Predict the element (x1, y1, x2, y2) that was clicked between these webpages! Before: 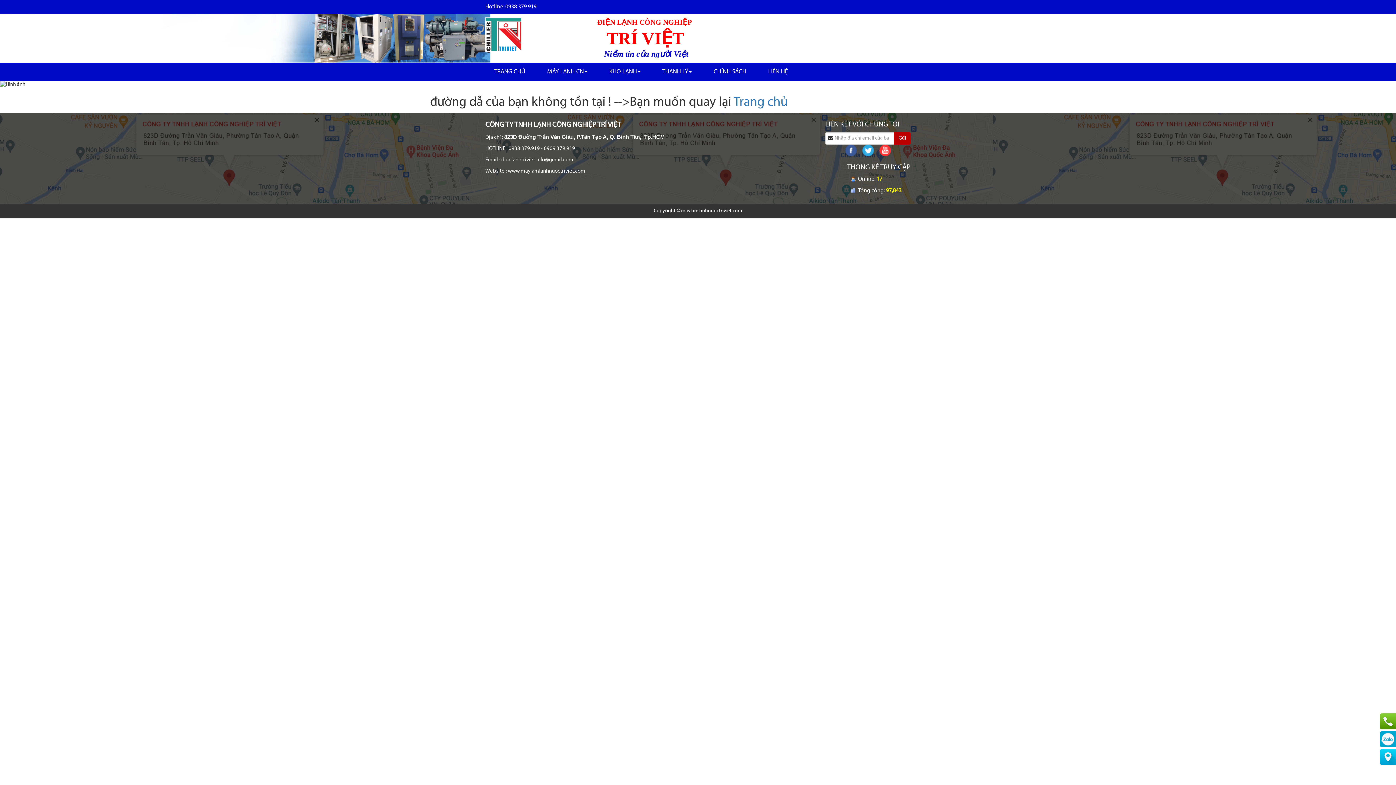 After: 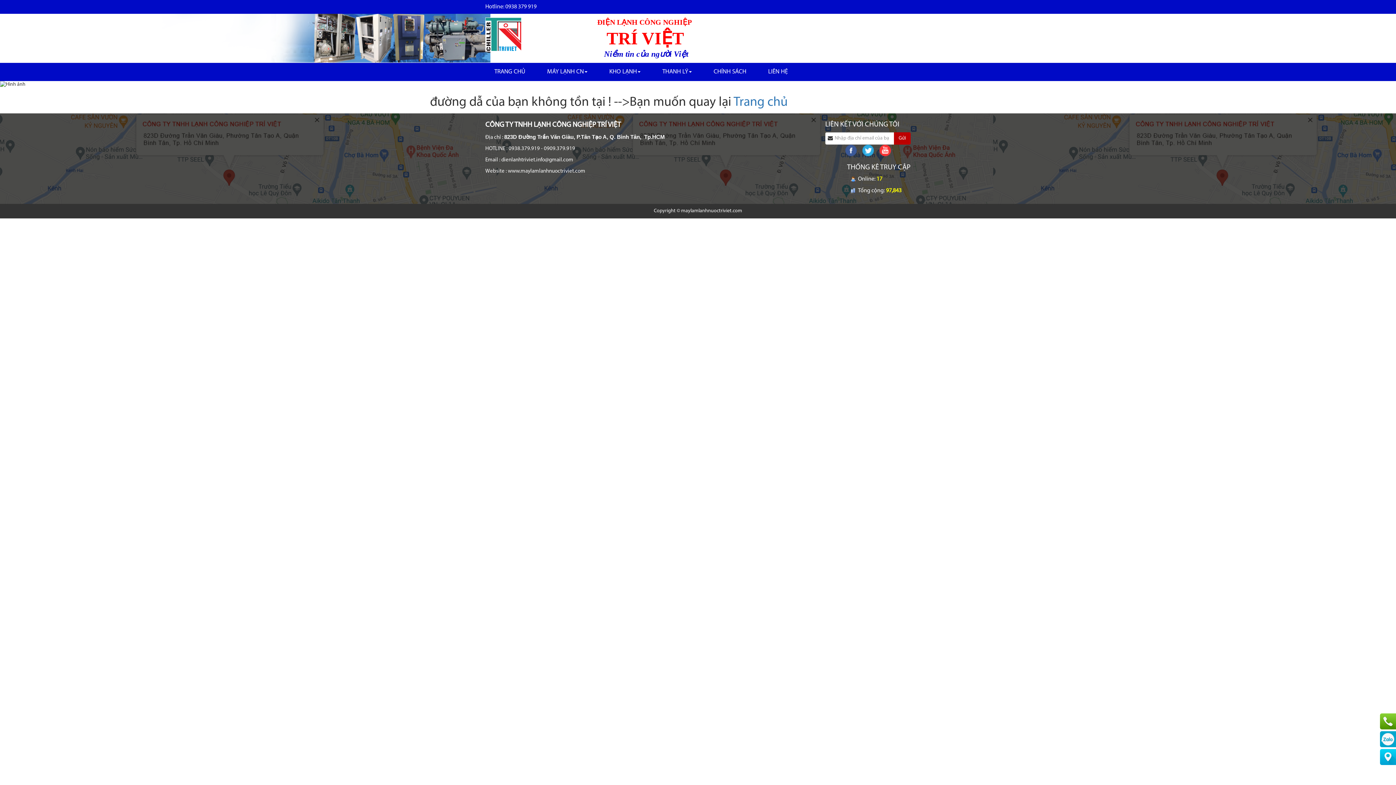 Action: bbox: (845, 147, 856, 153)